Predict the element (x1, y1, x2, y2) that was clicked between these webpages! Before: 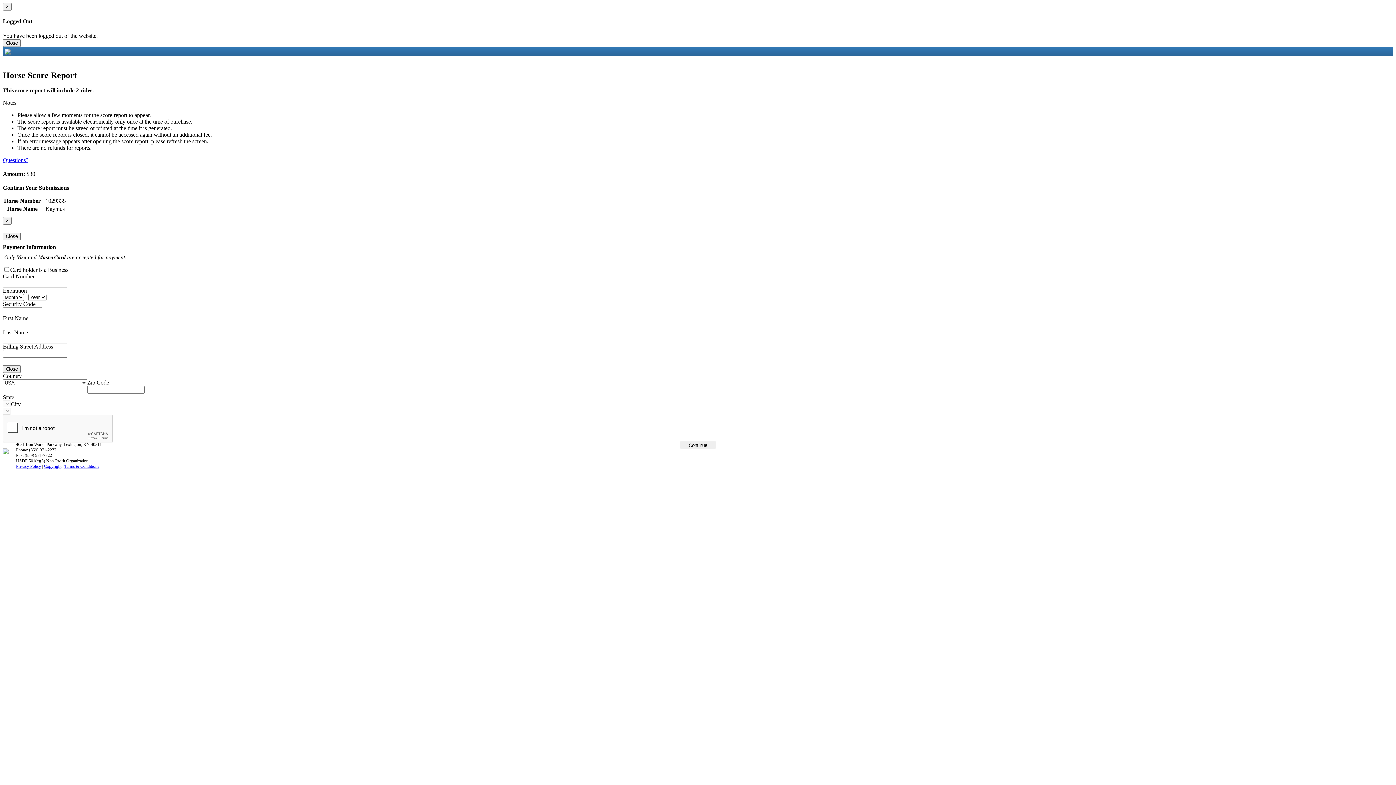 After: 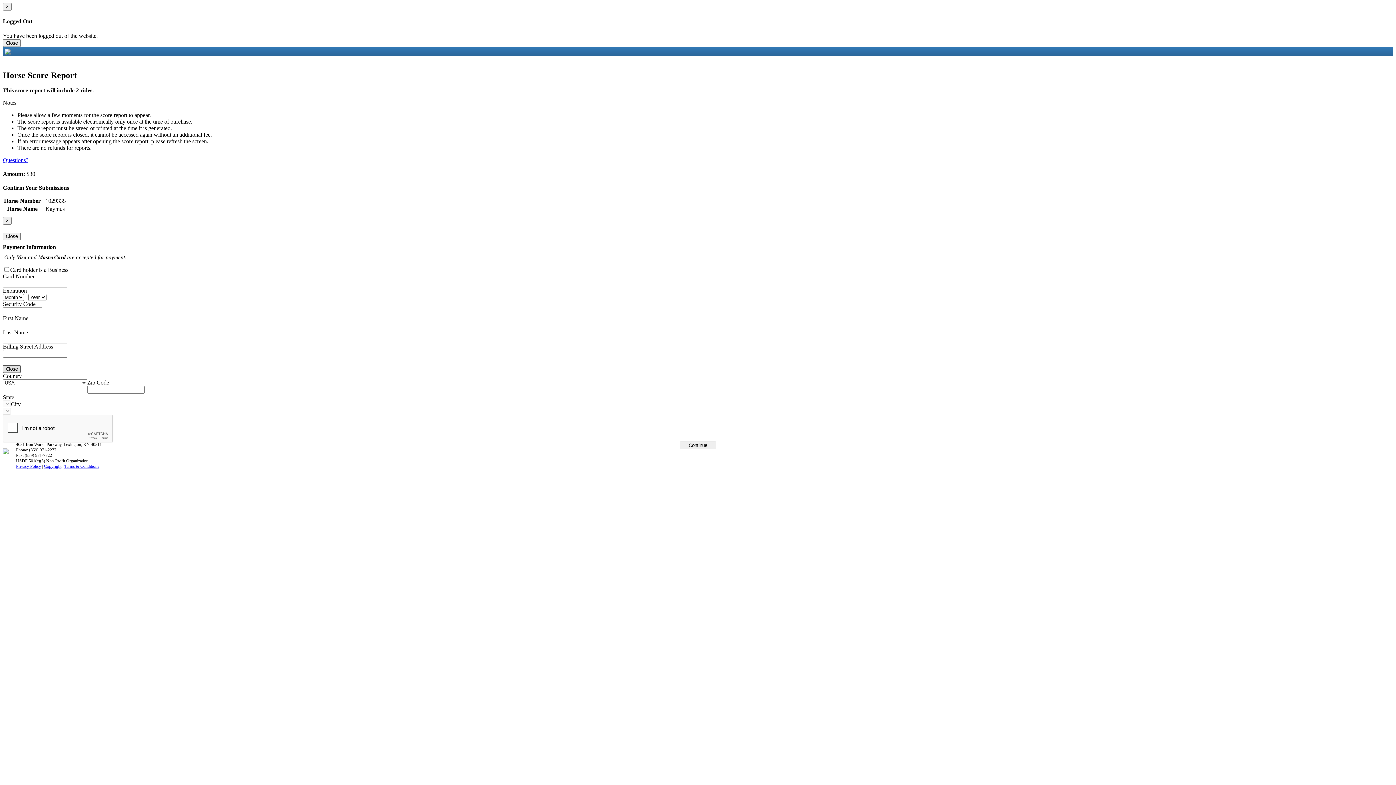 Action: label: Close bbox: (2, 365, 20, 373)